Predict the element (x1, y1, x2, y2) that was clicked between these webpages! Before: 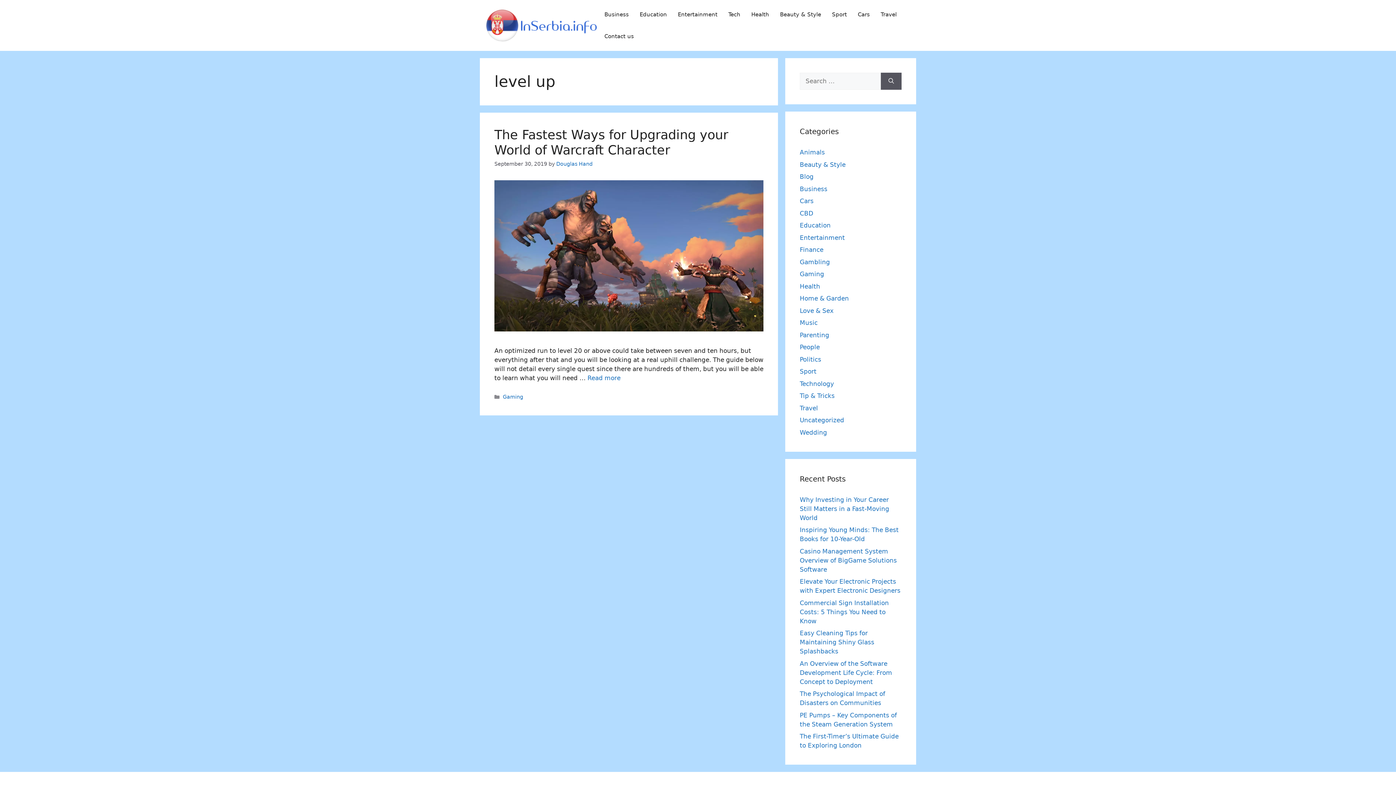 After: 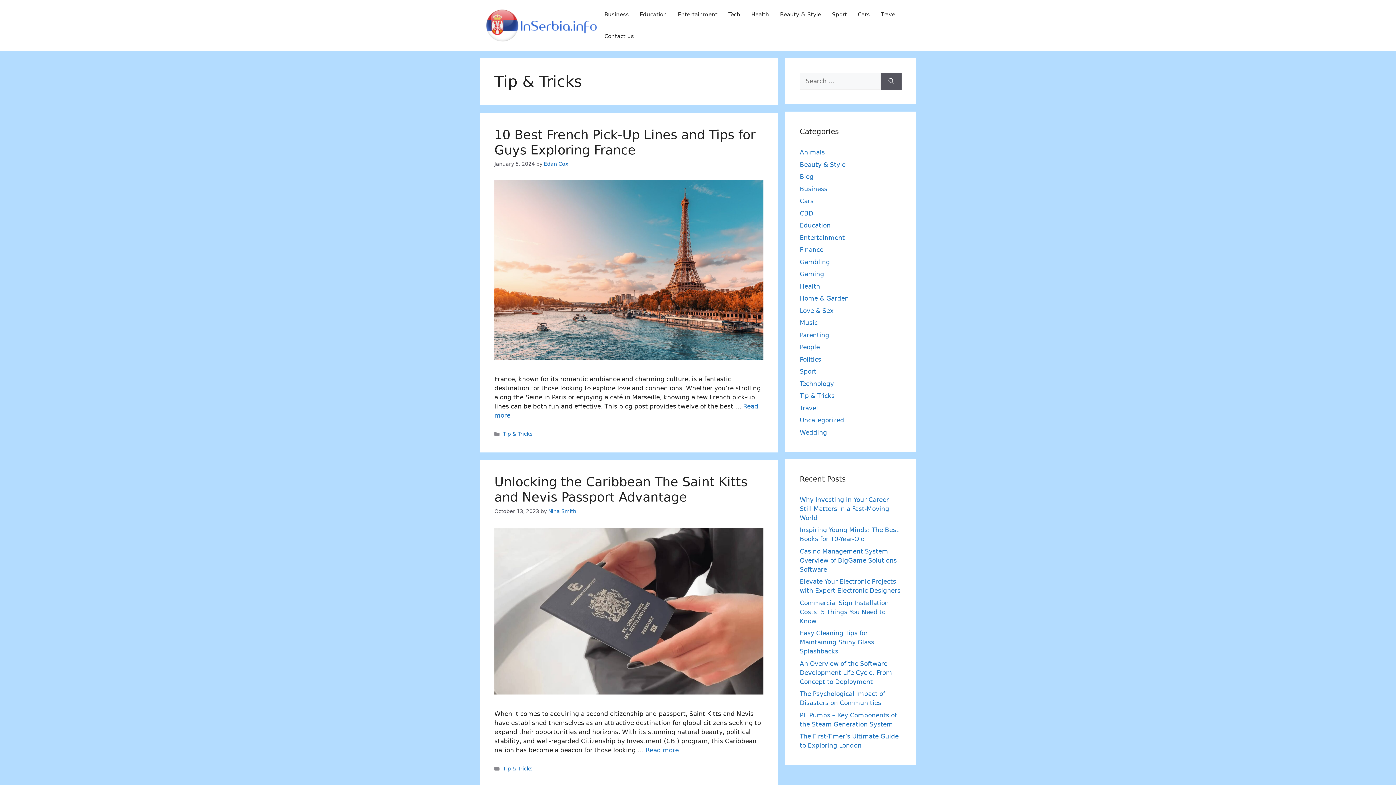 Action: label: Tip & Tricks bbox: (800, 392, 834, 399)